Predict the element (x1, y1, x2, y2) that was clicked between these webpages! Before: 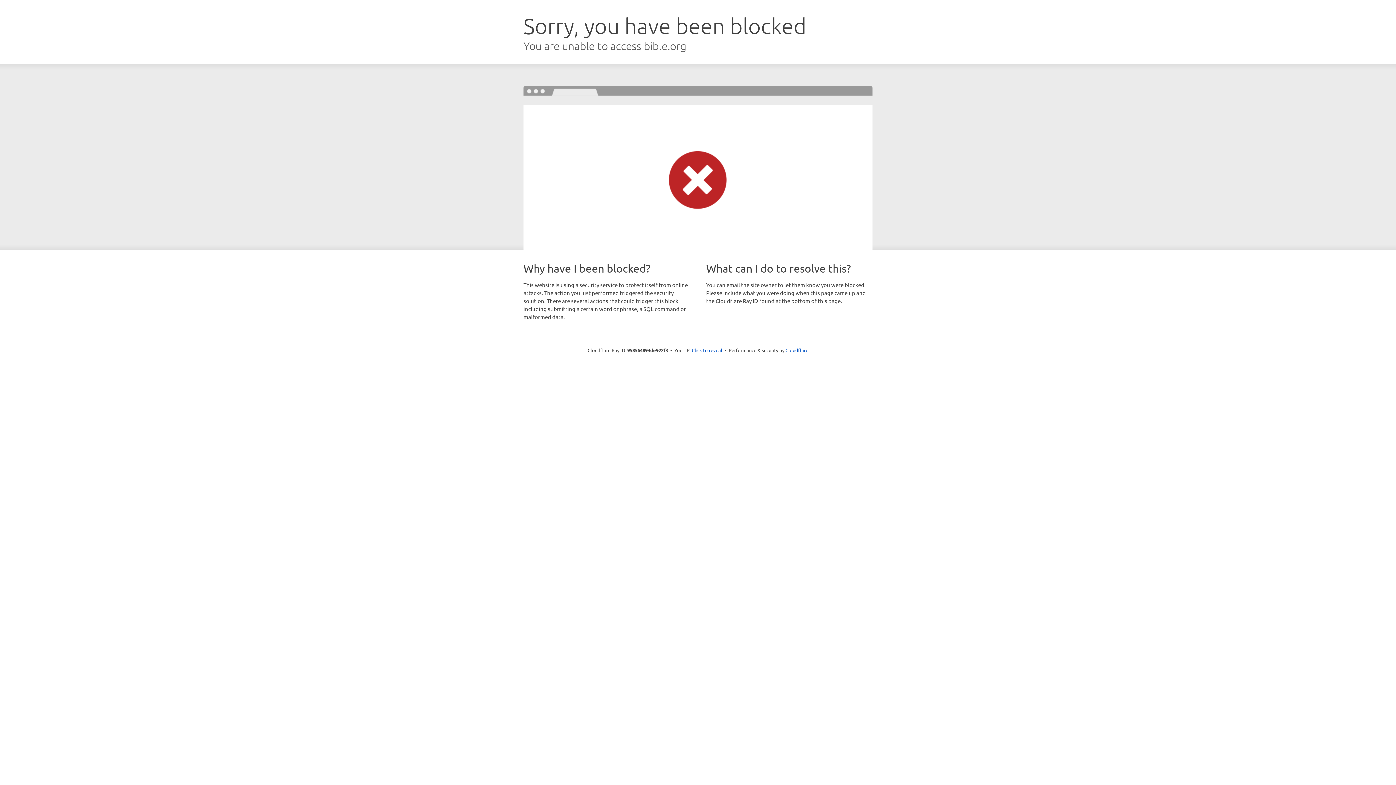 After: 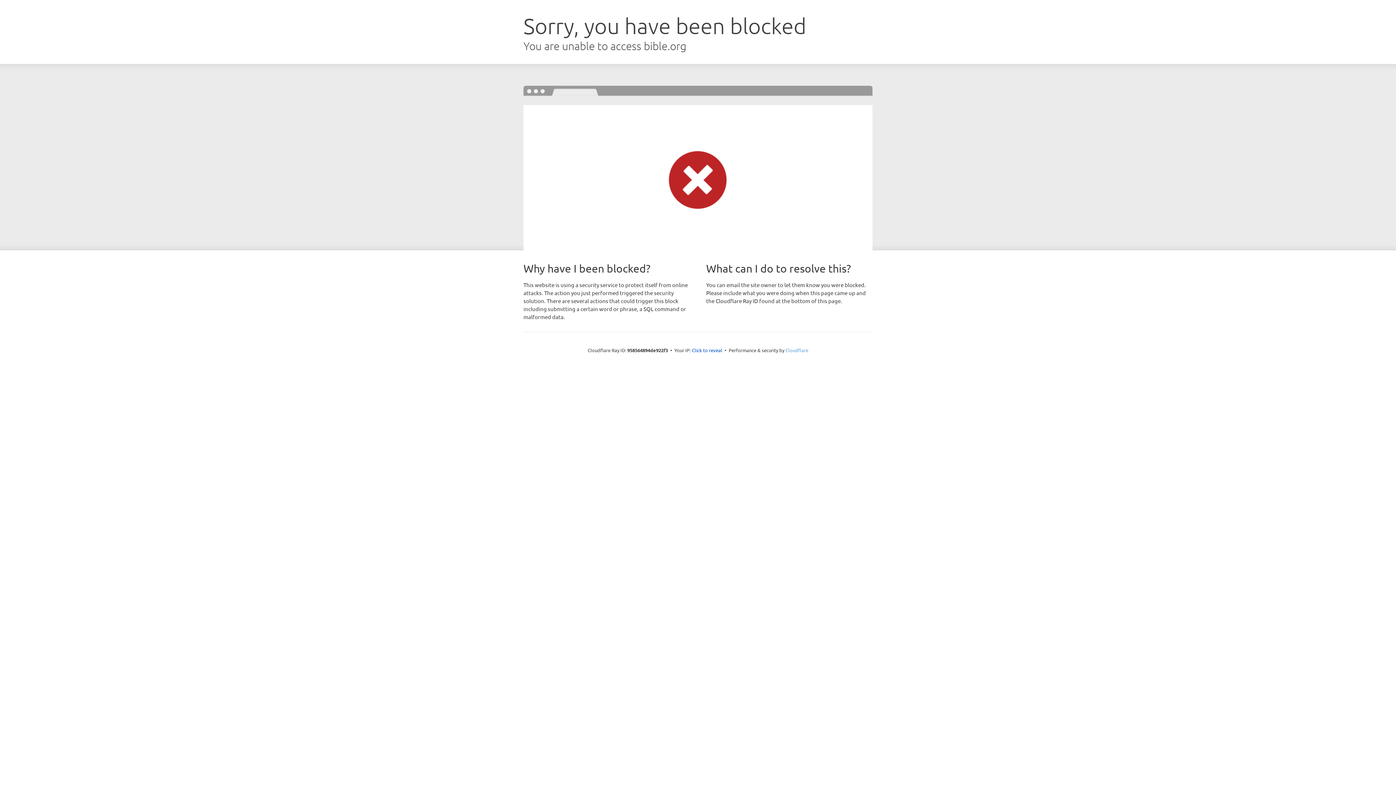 Action: label: Cloudflare bbox: (785, 347, 808, 353)